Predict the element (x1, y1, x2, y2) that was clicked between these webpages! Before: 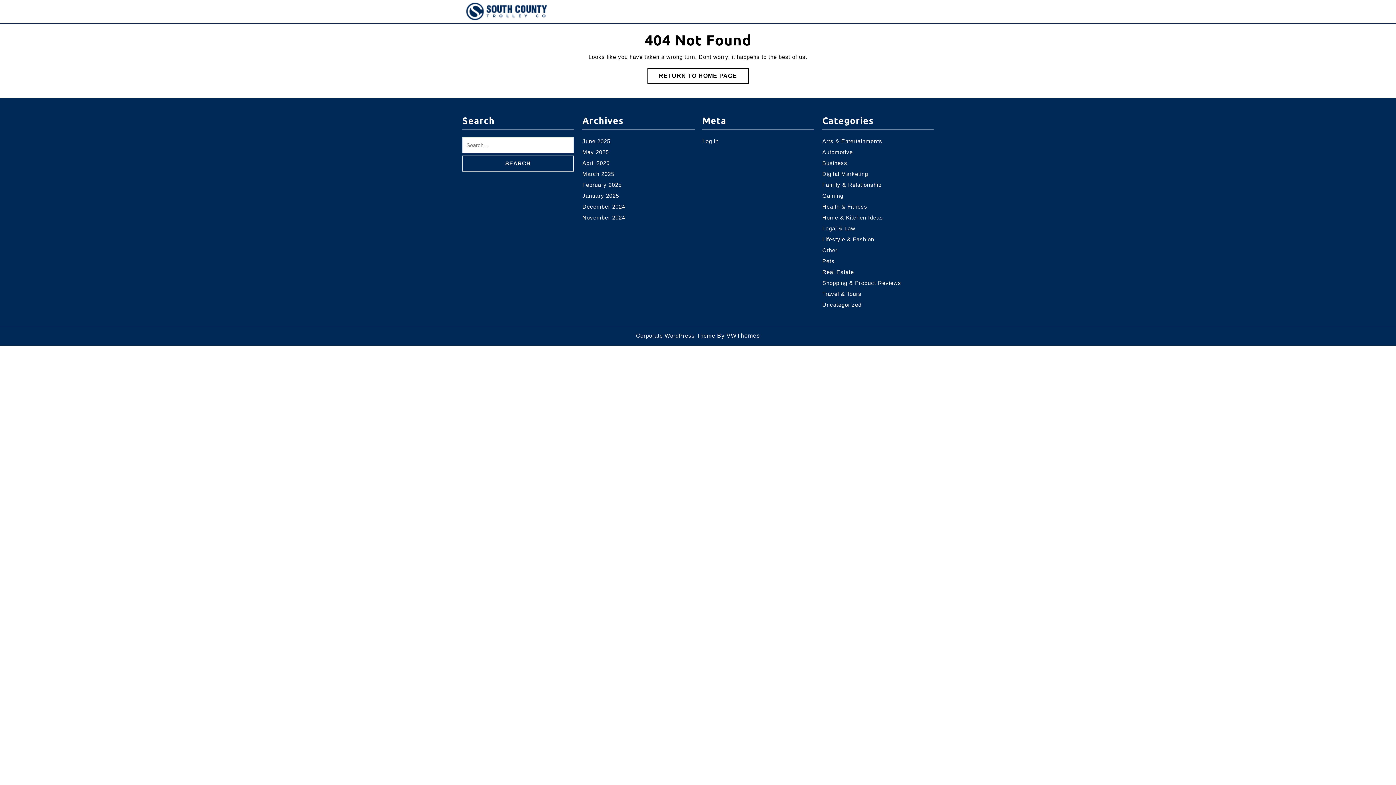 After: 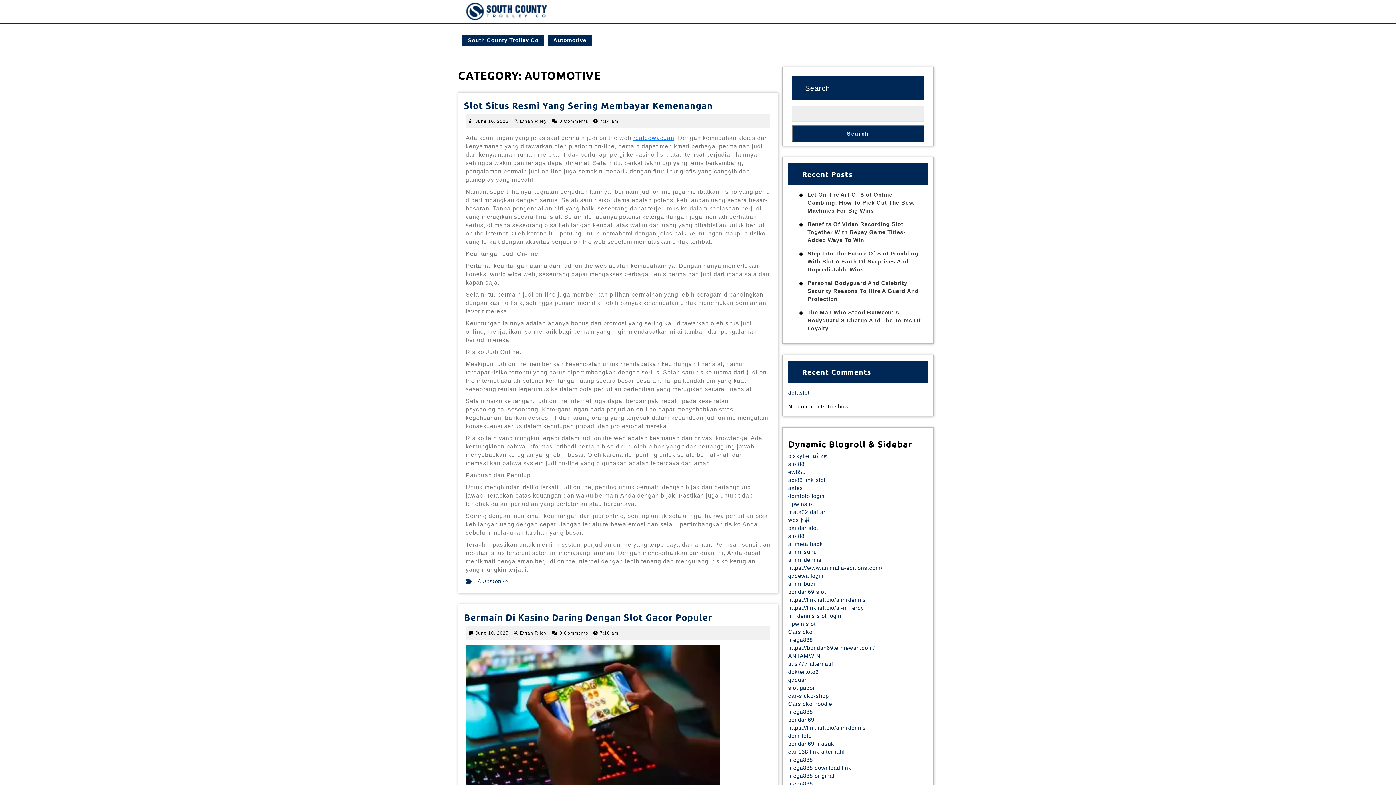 Action: bbox: (822, 149, 853, 155) label: Automotive